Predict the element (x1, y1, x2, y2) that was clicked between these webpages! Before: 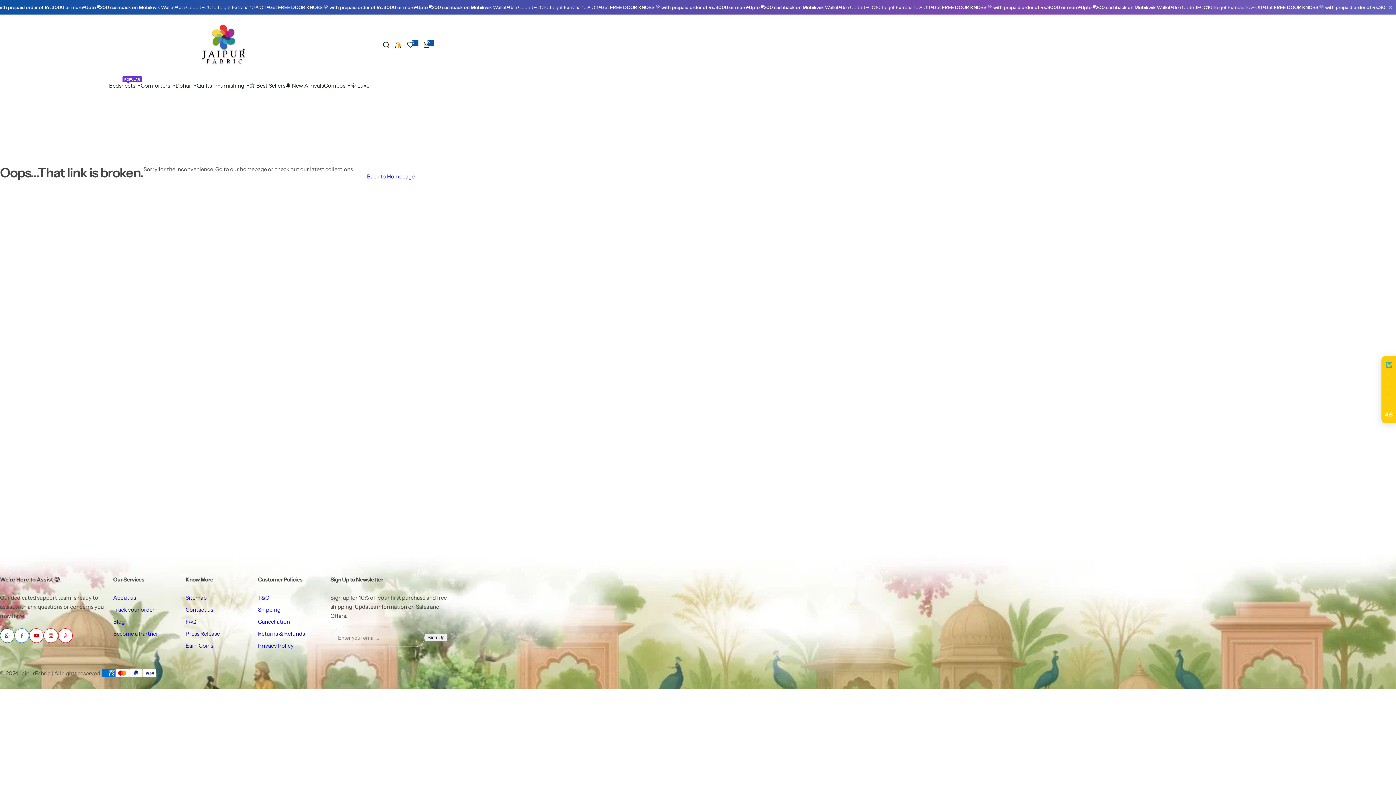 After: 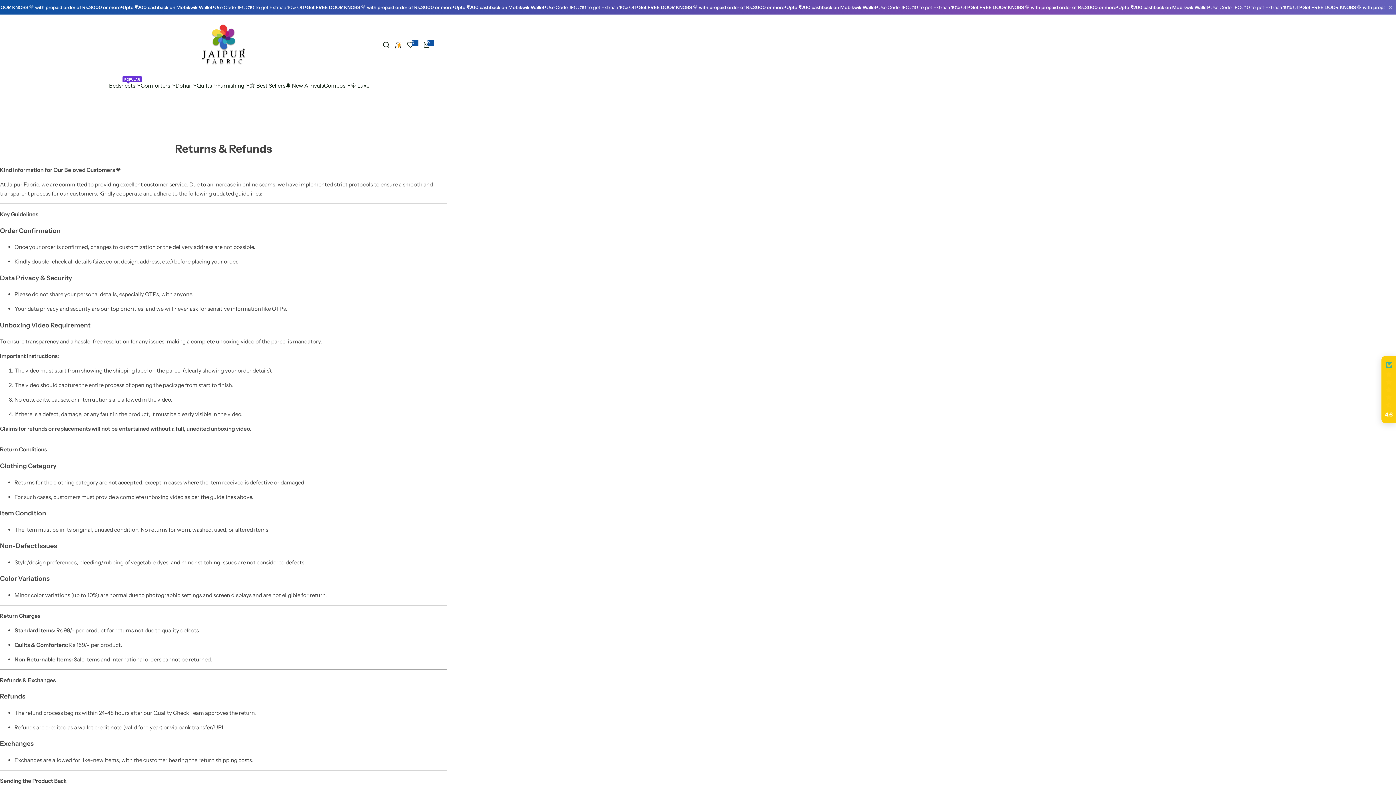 Action: label: Returns & Refunds bbox: (258, 630, 304, 637)